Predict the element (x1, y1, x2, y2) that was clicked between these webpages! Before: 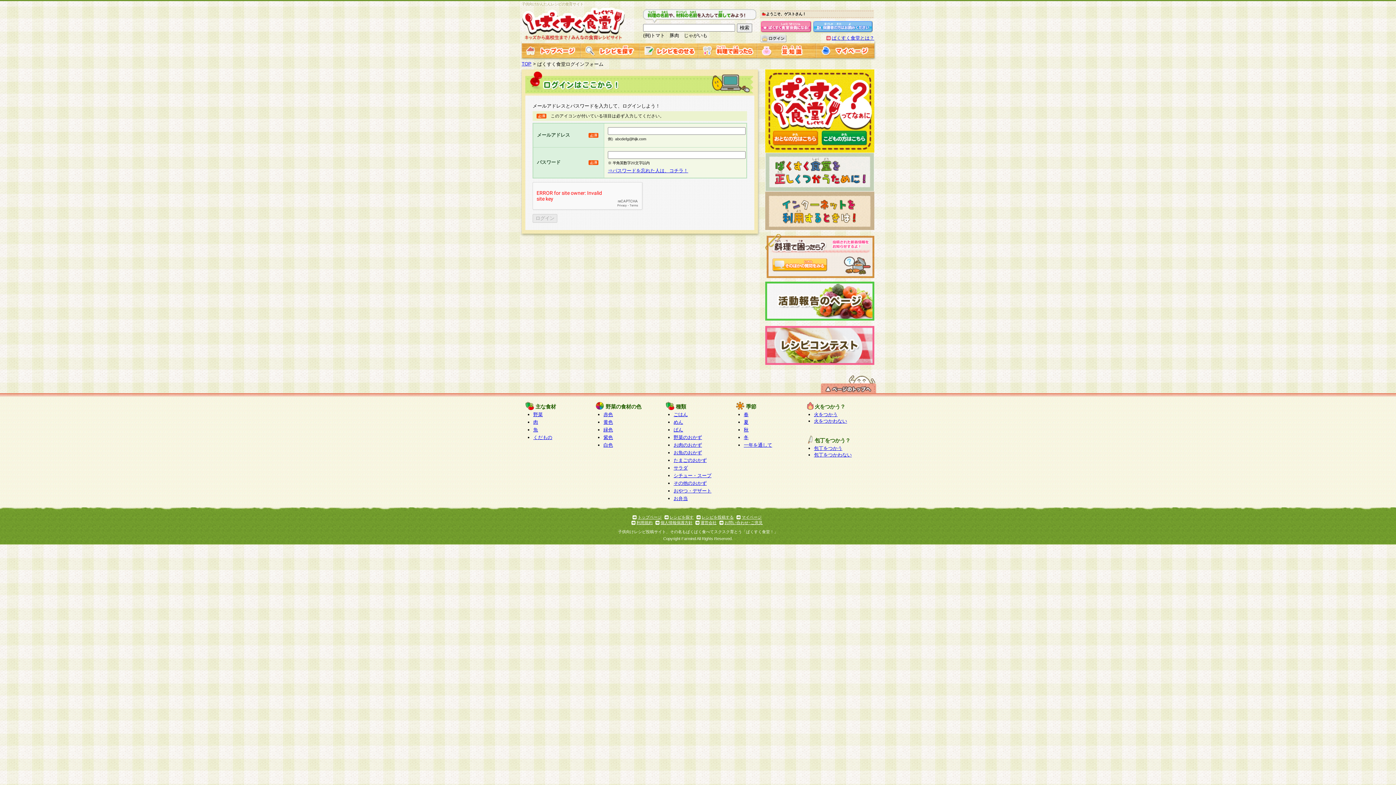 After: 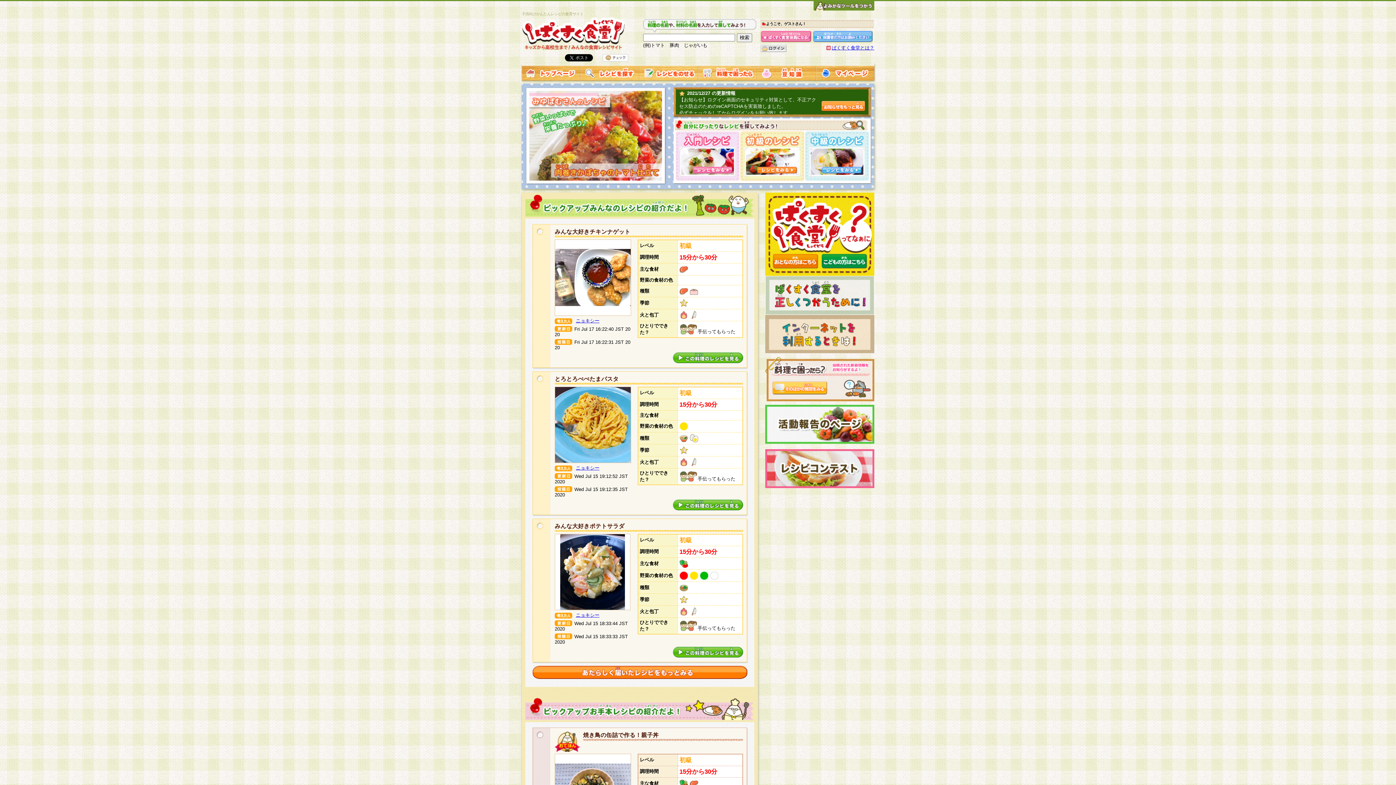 Action: label: TOP bbox: (521, 61, 531, 66)